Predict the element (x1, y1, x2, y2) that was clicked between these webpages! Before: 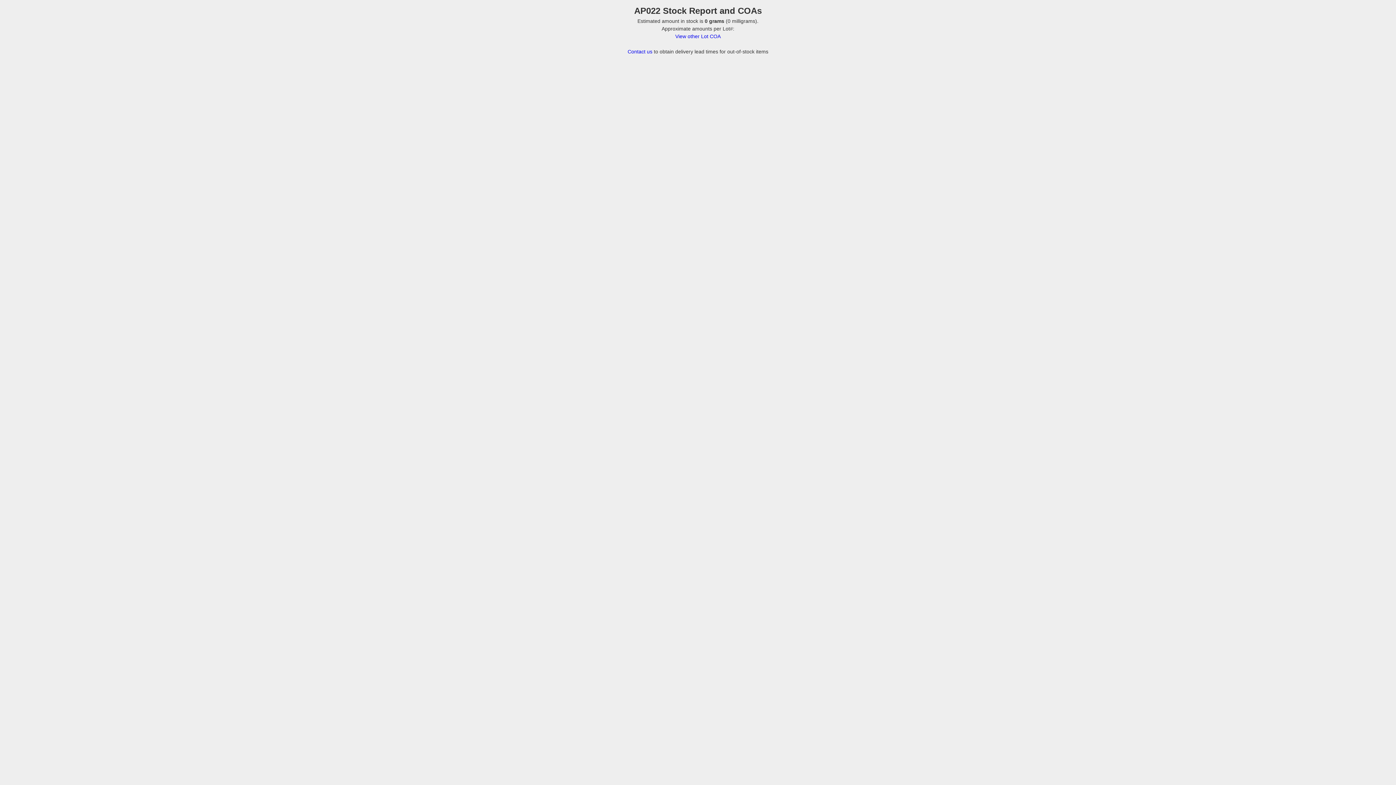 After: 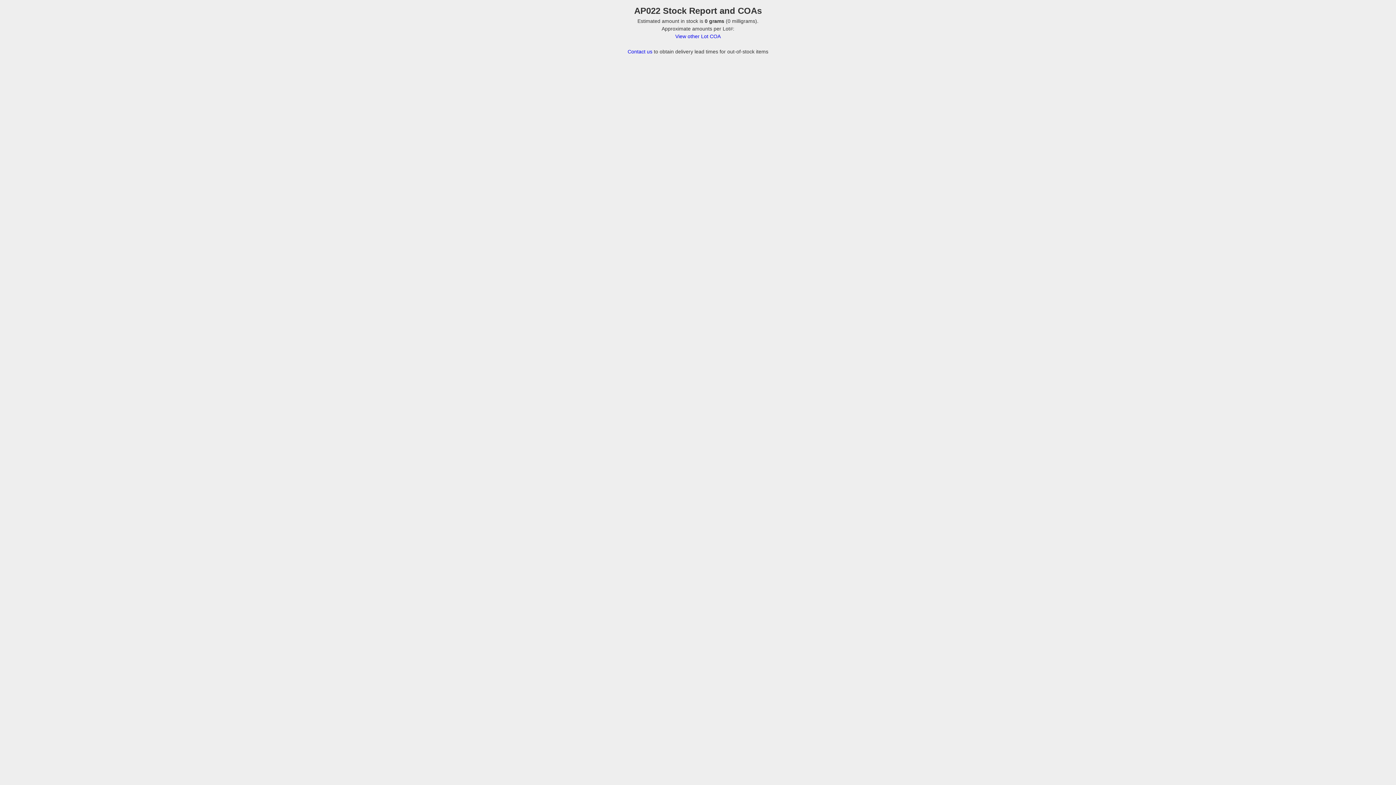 Action: bbox: (675, 33, 720, 39) label: View other Lot COA